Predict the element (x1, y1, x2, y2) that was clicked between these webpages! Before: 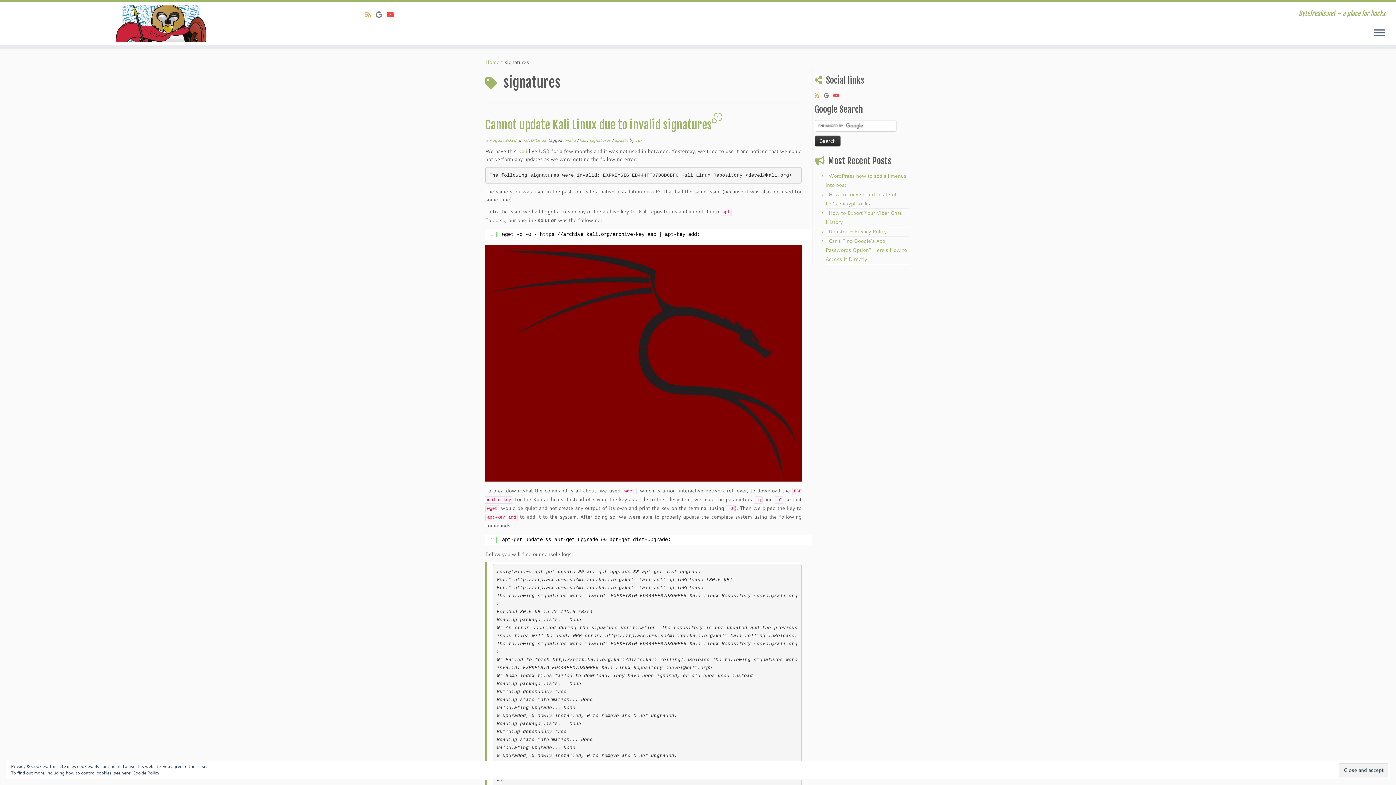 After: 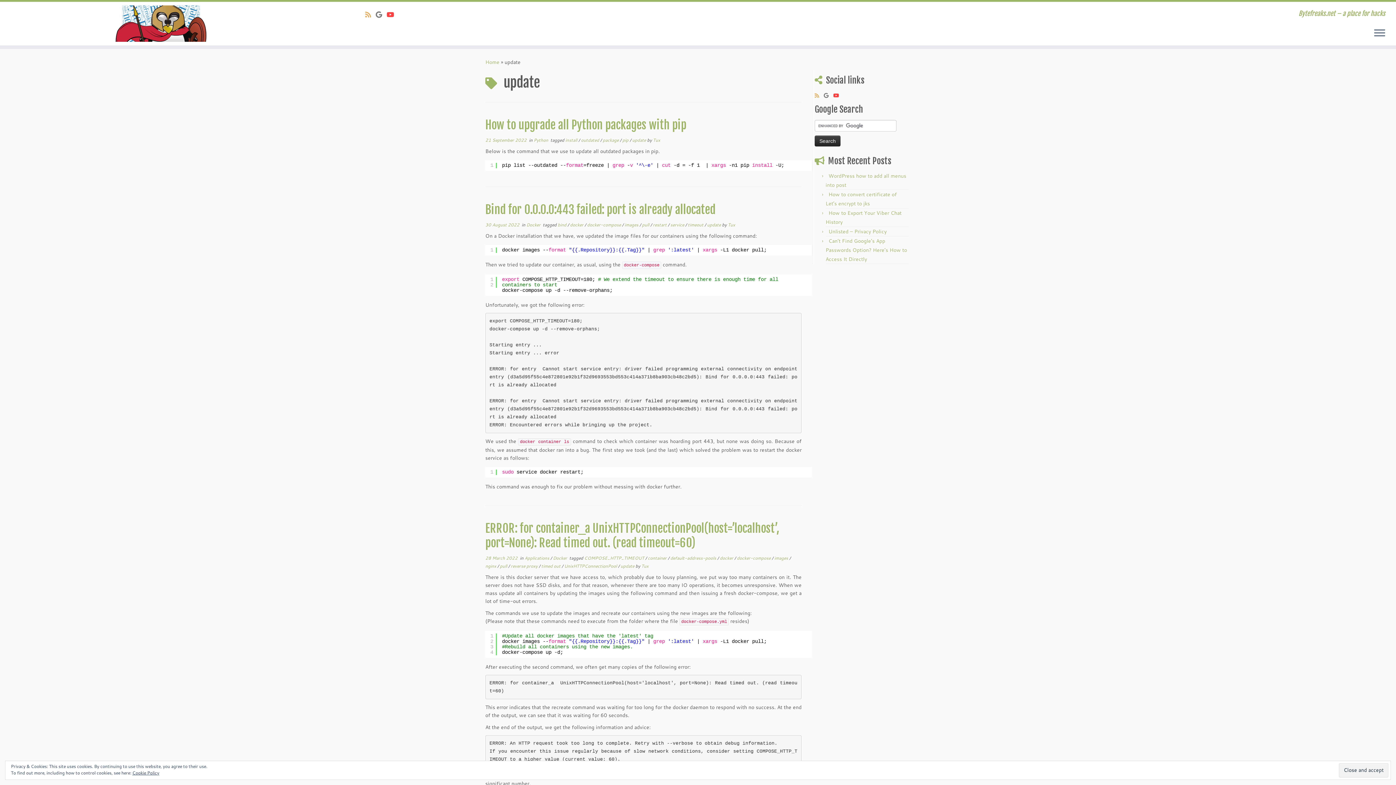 Action: label: update  bbox: (614, 137, 629, 143)